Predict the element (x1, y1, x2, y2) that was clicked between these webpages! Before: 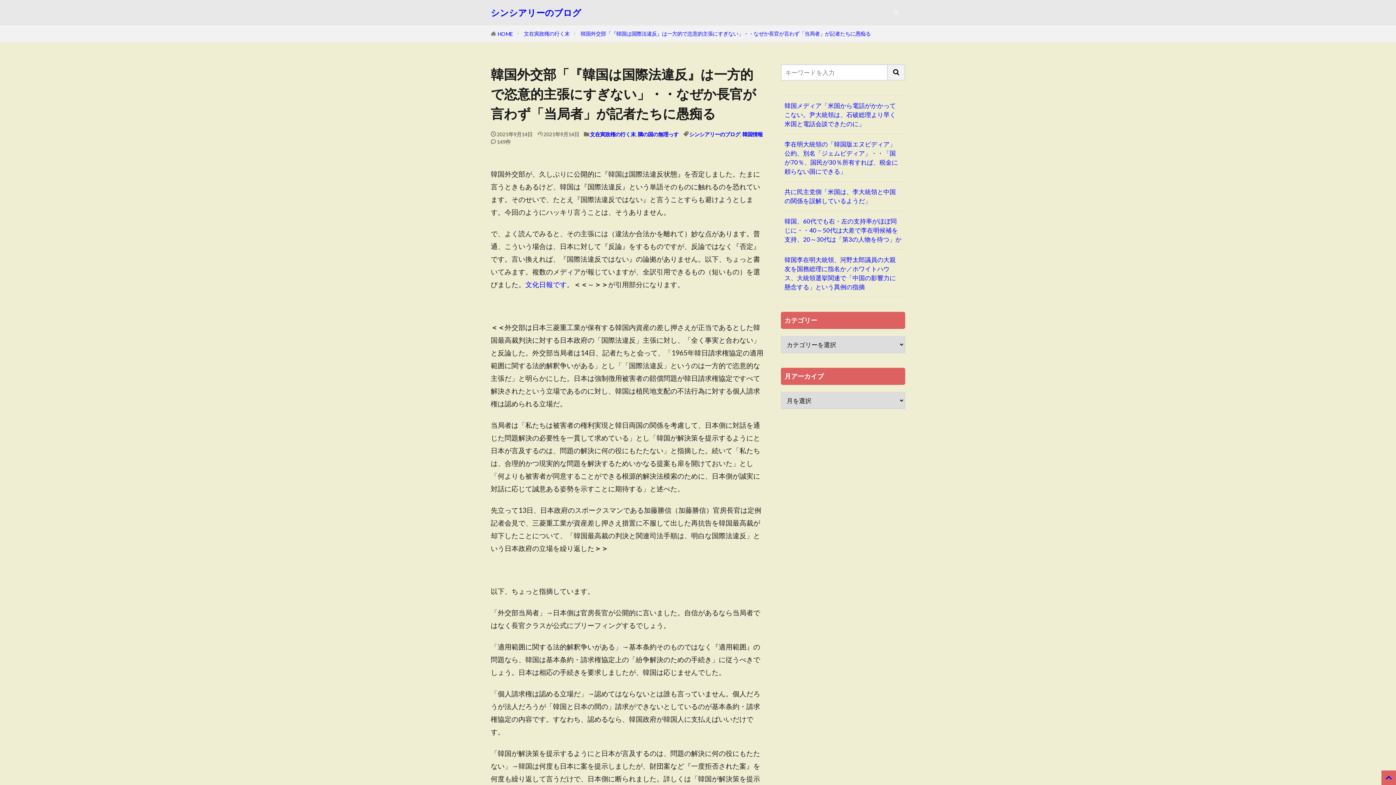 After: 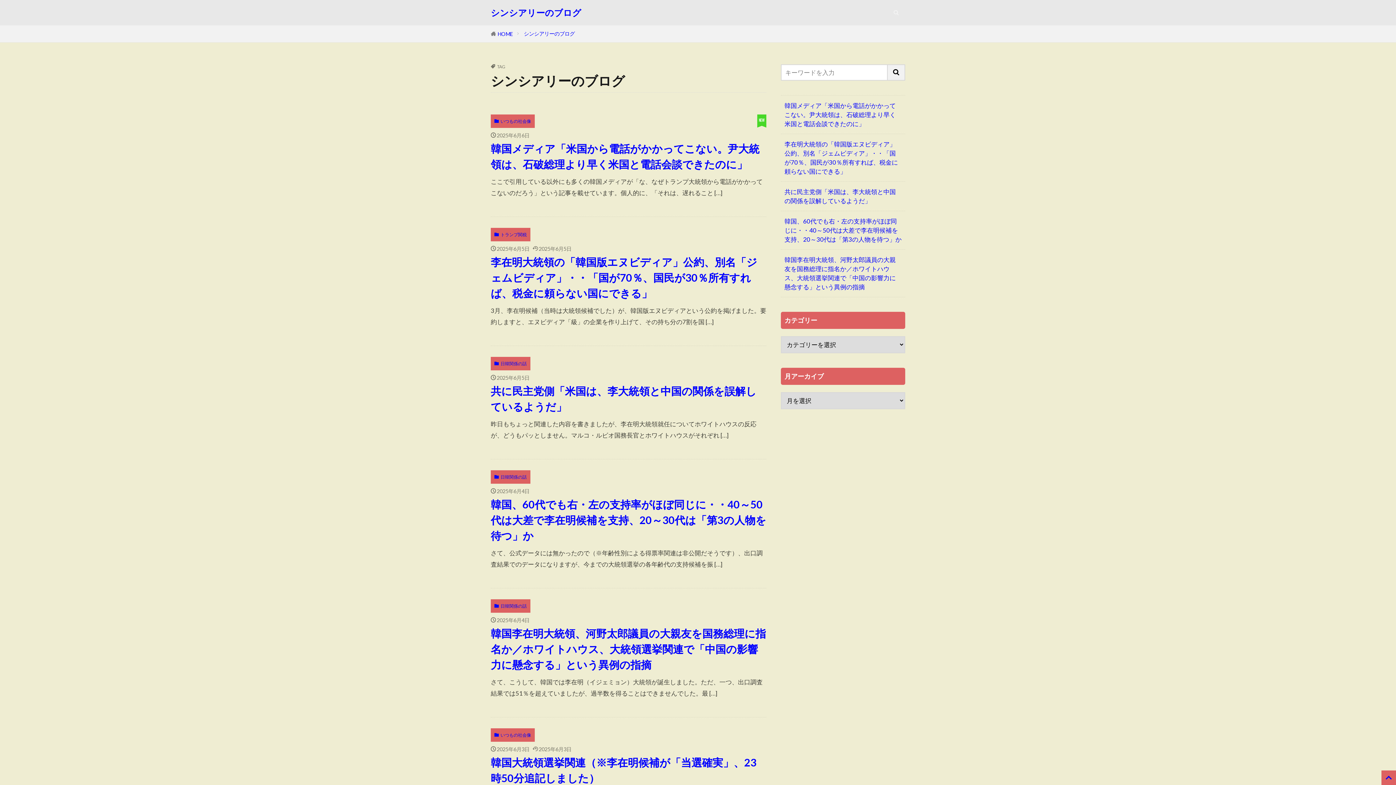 Action: bbox: (689, 131, 740, 137) label: シンシアリーのブログ